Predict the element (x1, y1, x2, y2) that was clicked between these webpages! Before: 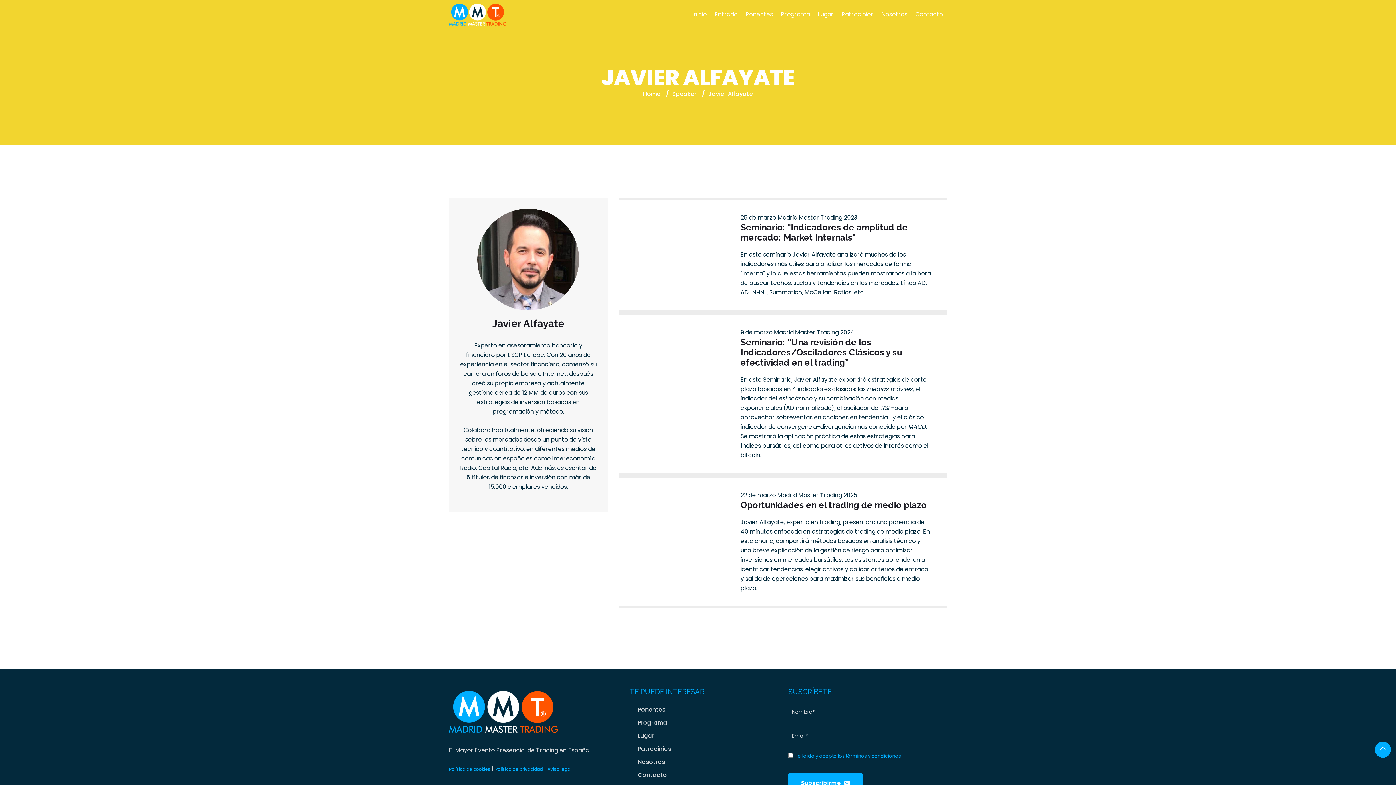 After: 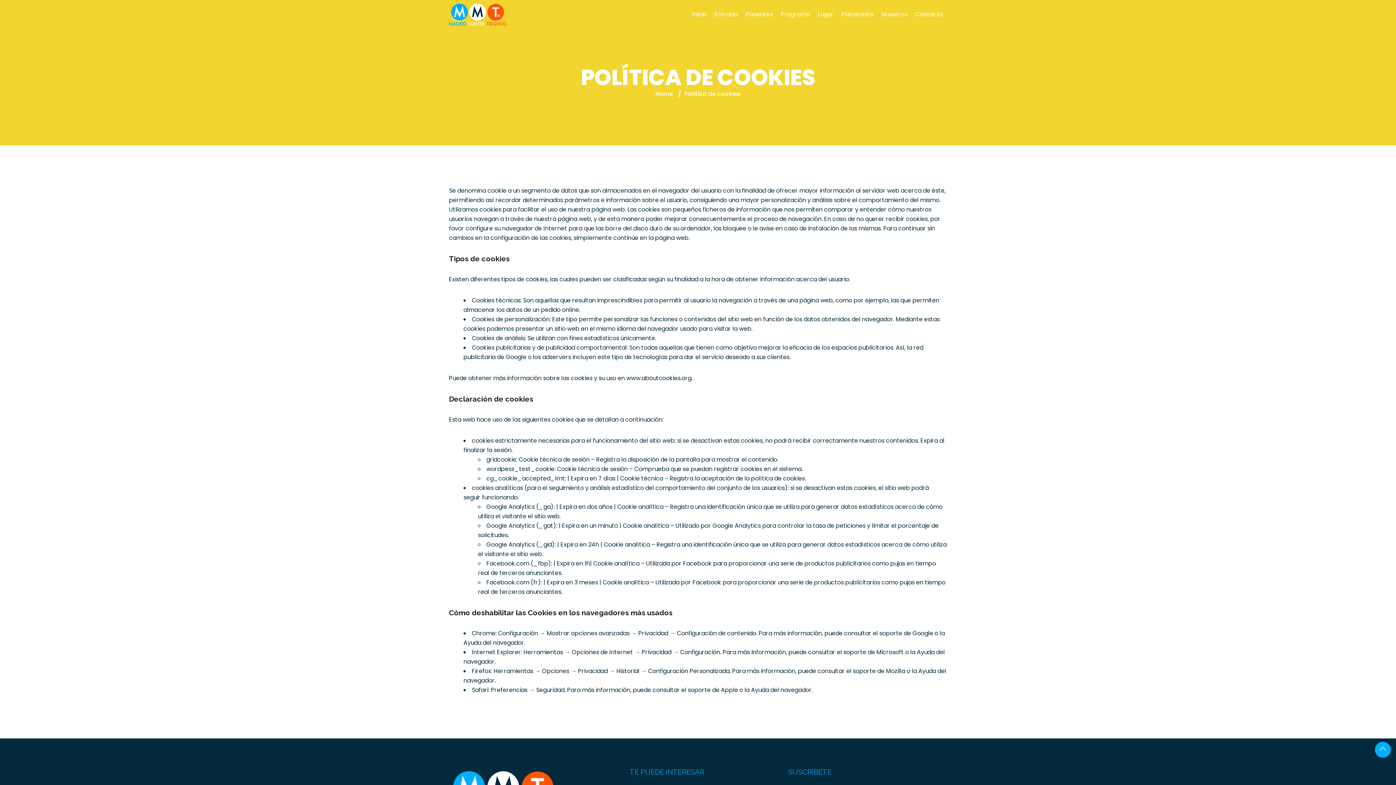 Action: label: Política de cookies bbox: (449, 766, 490, 772)